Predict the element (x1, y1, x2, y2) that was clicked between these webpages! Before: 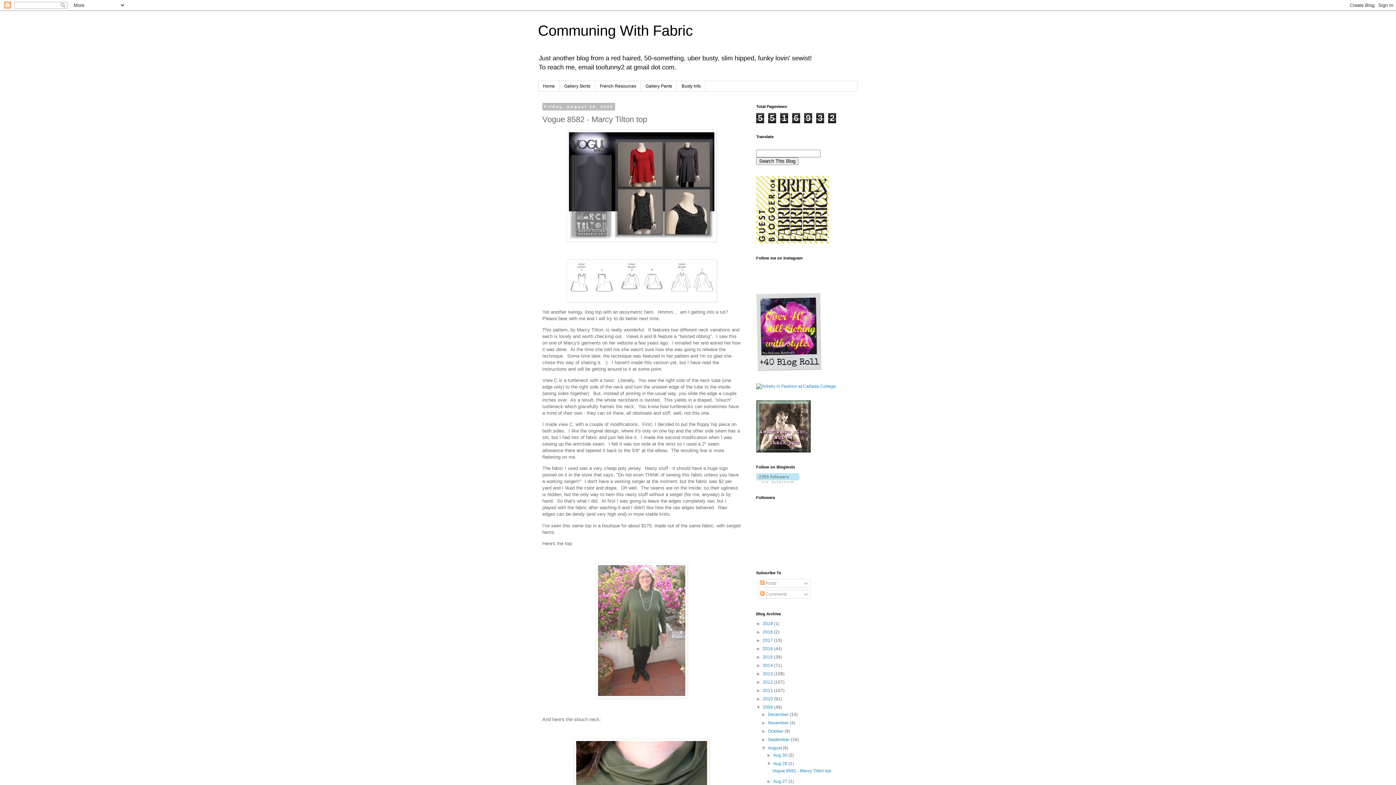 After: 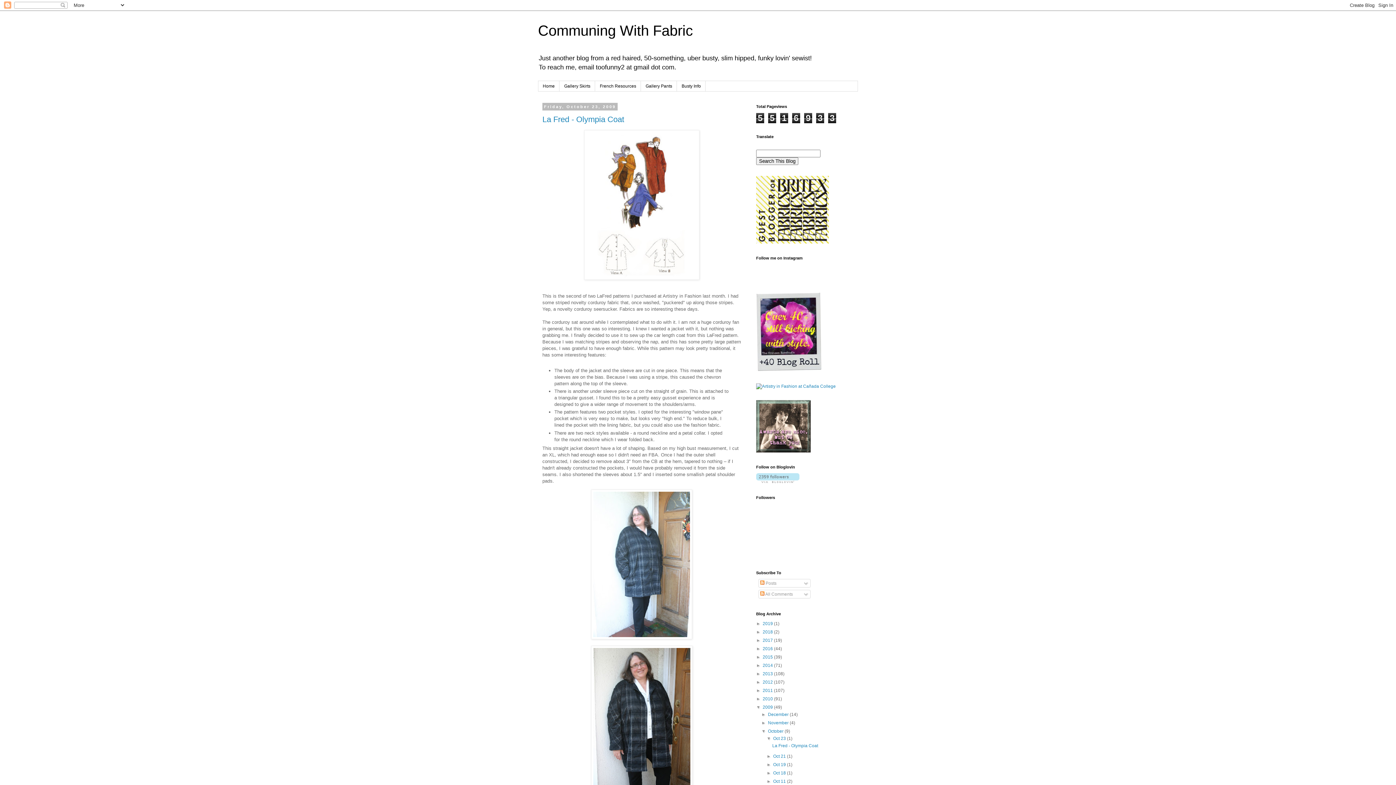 Action: bbox: (768, 729, 784, 734) label: October 